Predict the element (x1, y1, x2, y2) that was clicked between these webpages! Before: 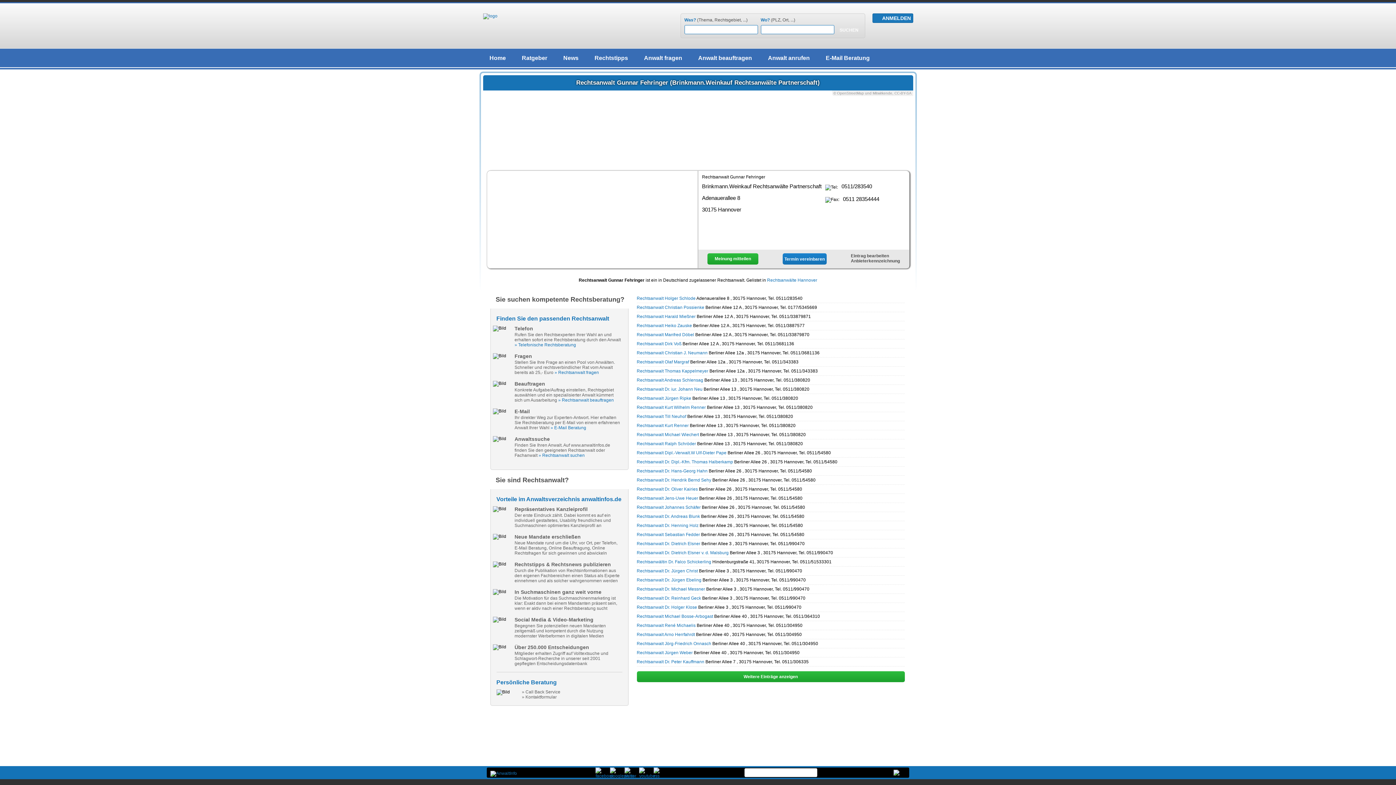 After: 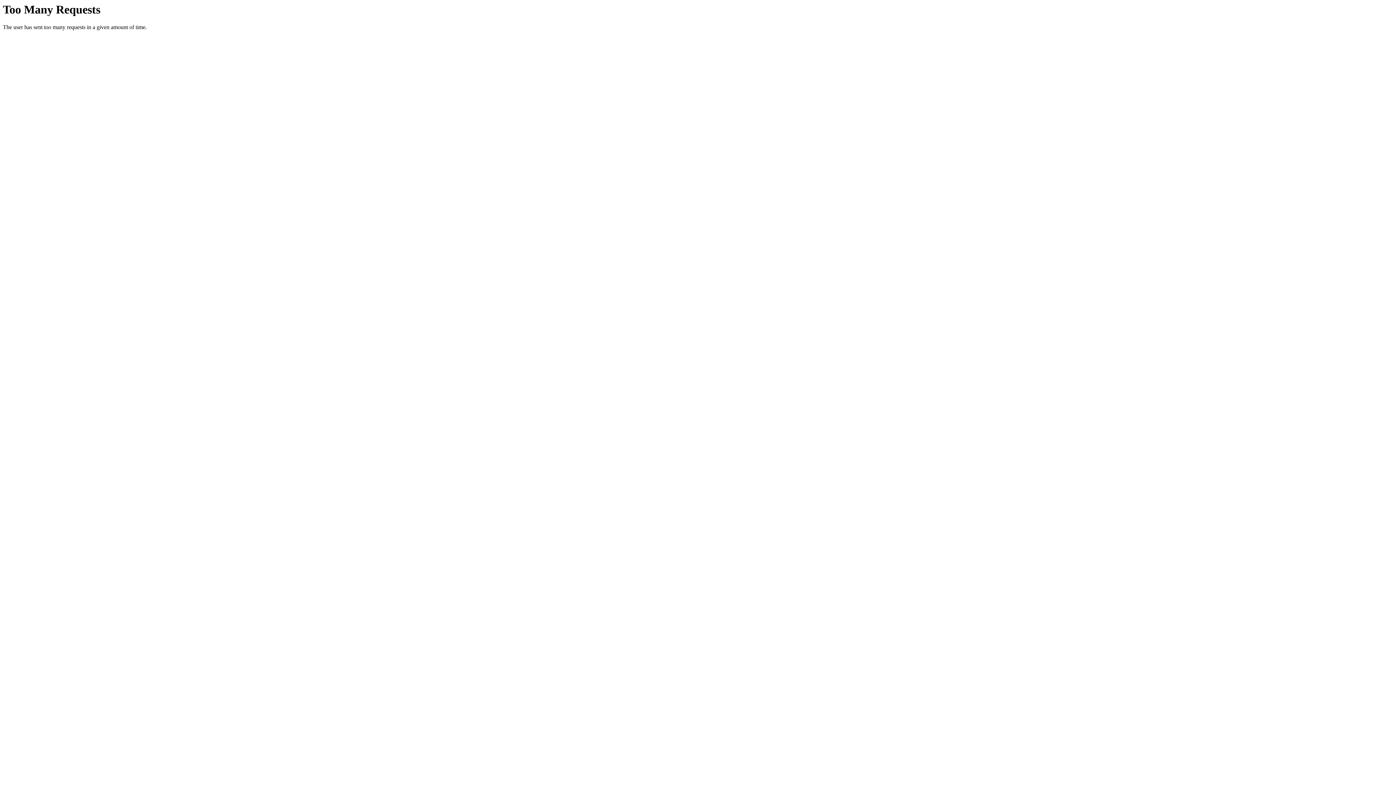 Action: bbox: (558, 397, 614, 402) label: » Rechtsanwalt beauftragen